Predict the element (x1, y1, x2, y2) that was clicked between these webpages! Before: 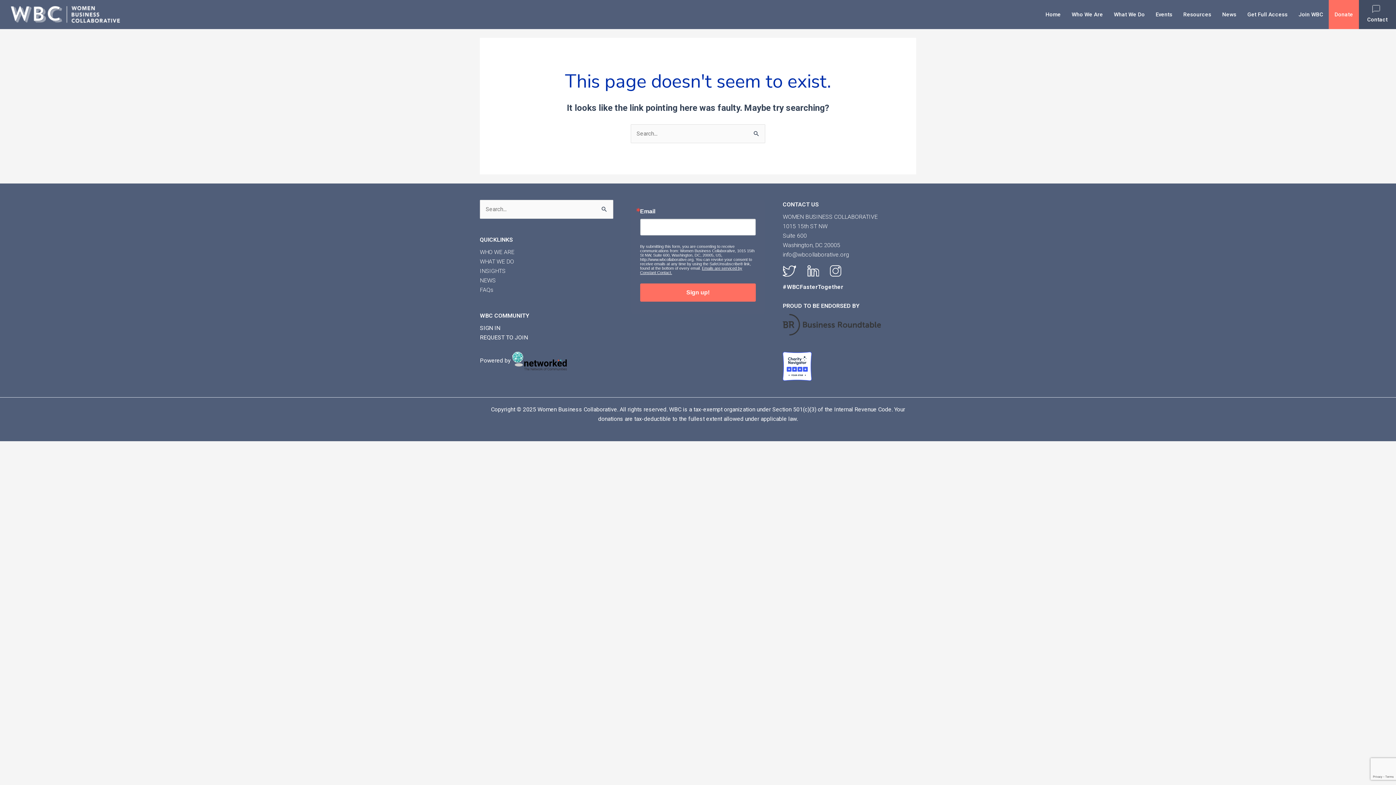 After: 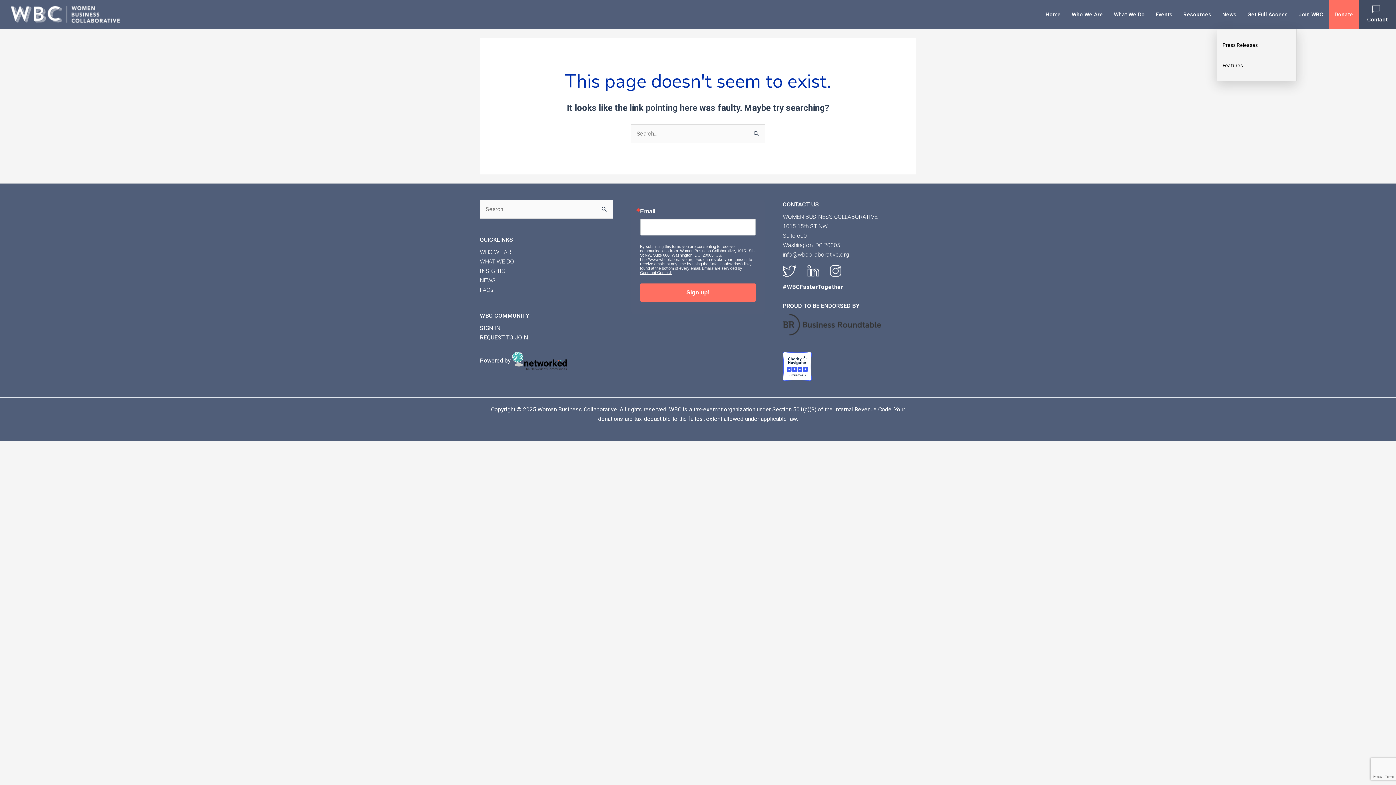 Action: bbox: (1217, 0, 1242, 29) label: News